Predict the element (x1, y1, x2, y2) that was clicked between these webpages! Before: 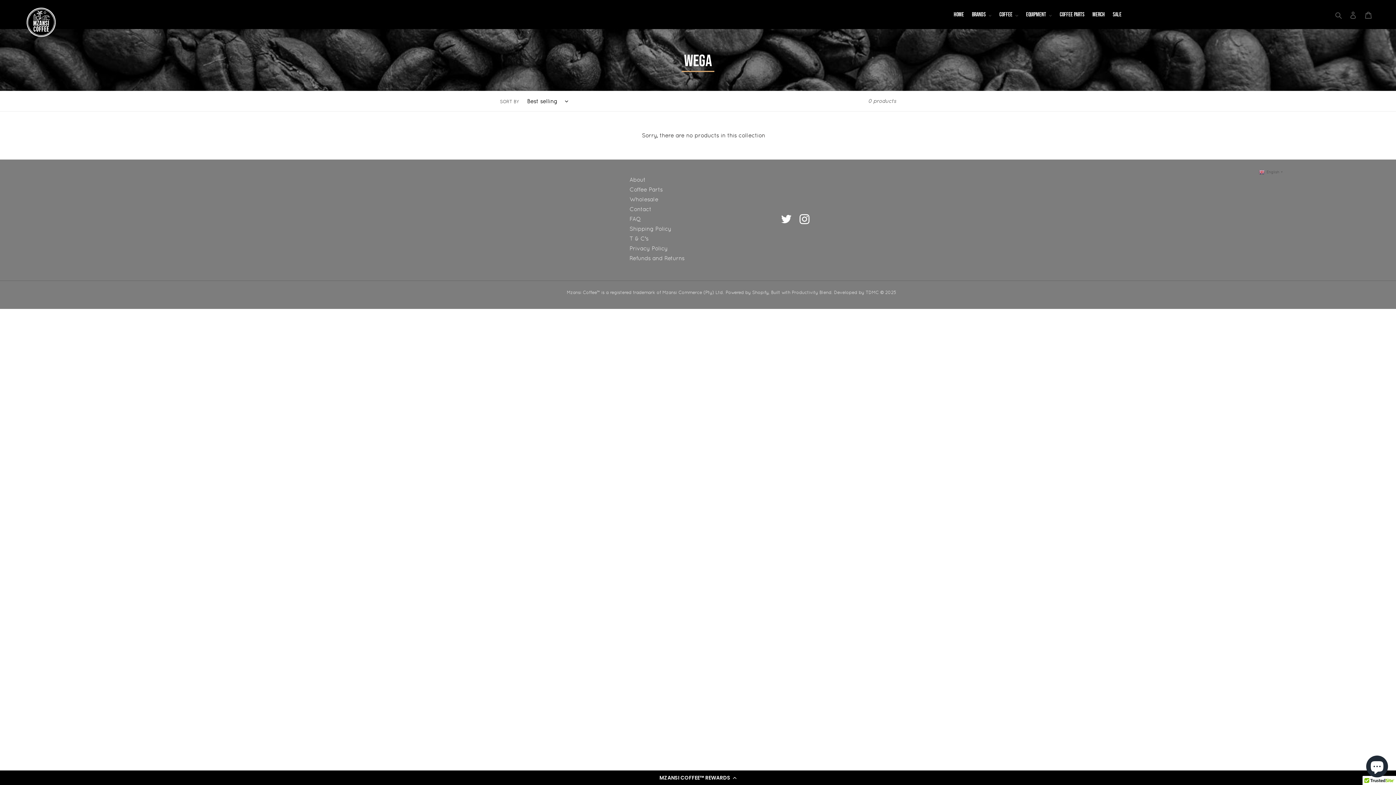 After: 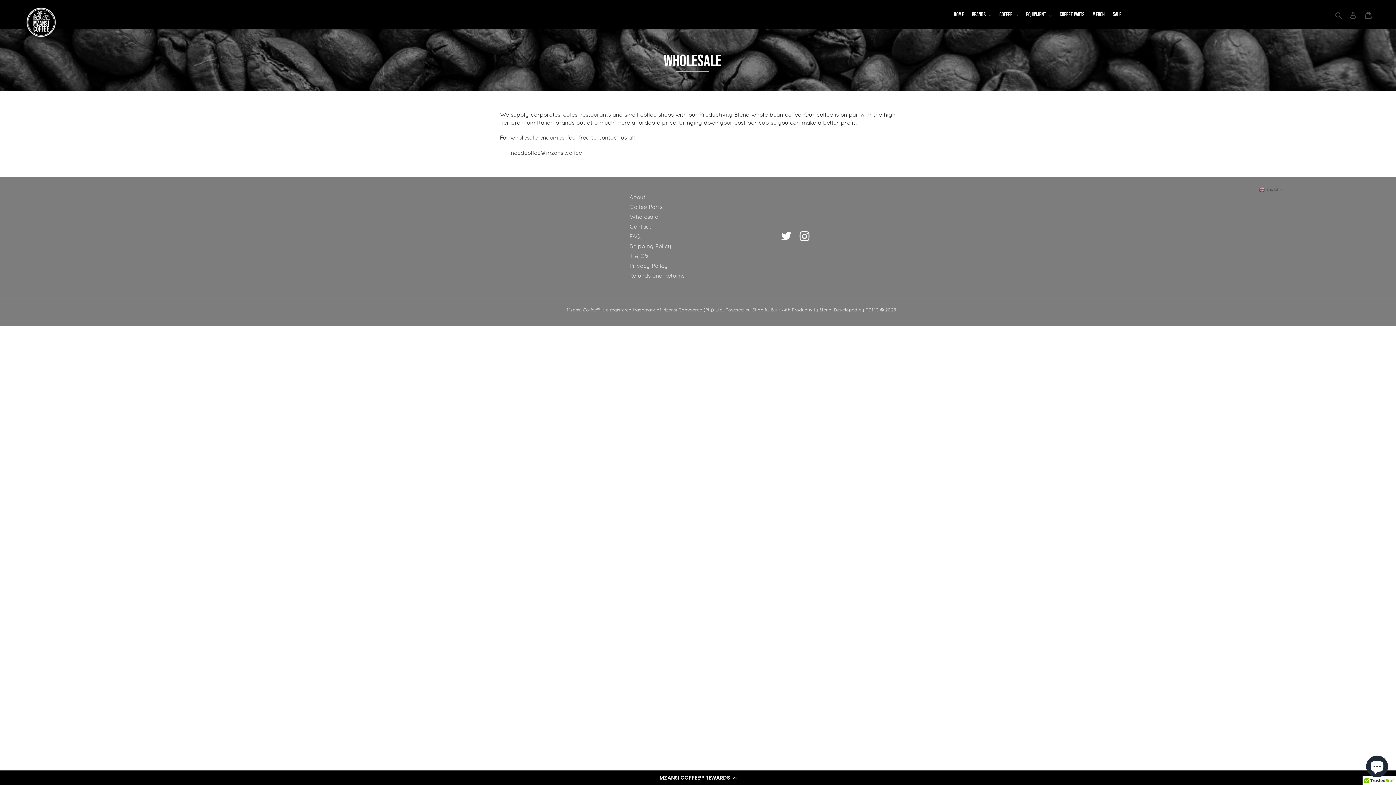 Action: label: Wholesale bbox: (629, 196, 658, 202)